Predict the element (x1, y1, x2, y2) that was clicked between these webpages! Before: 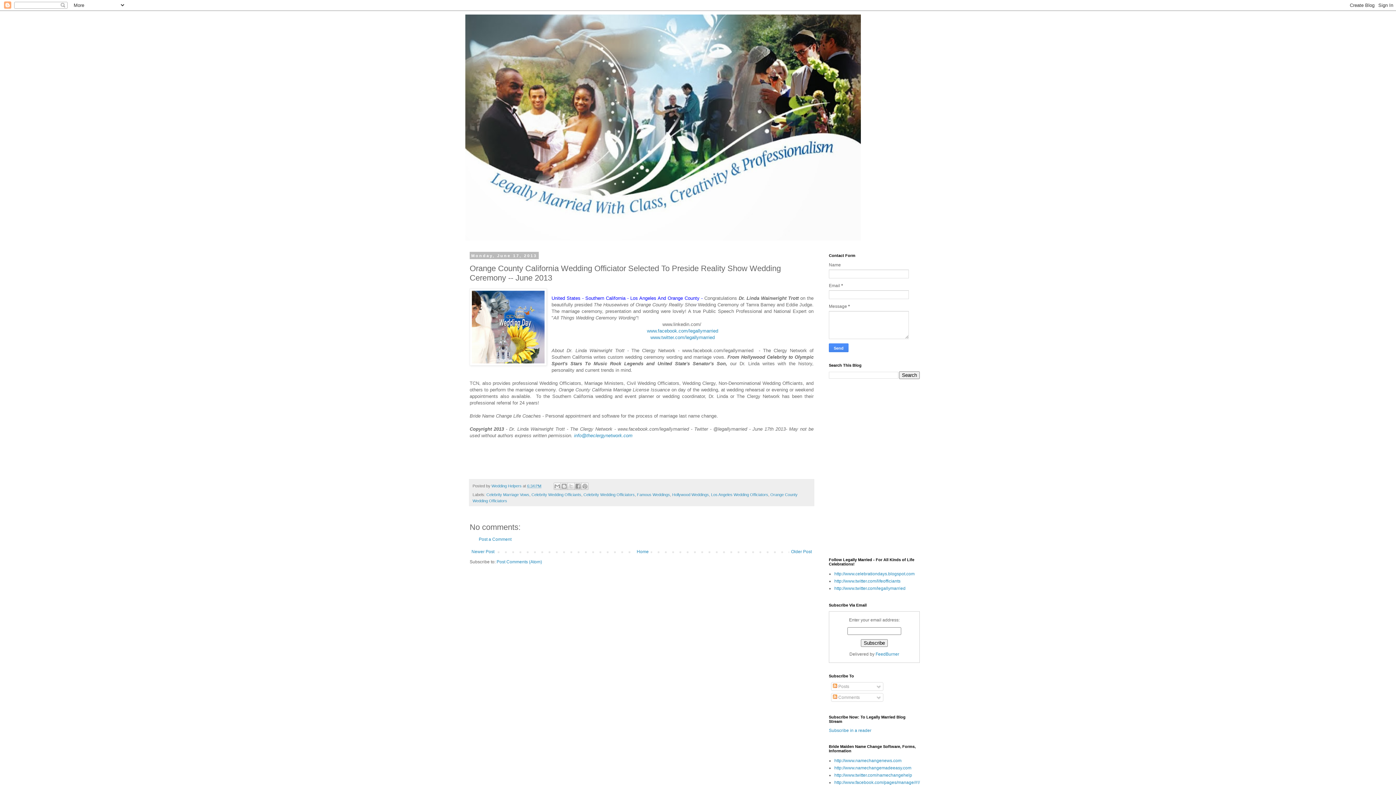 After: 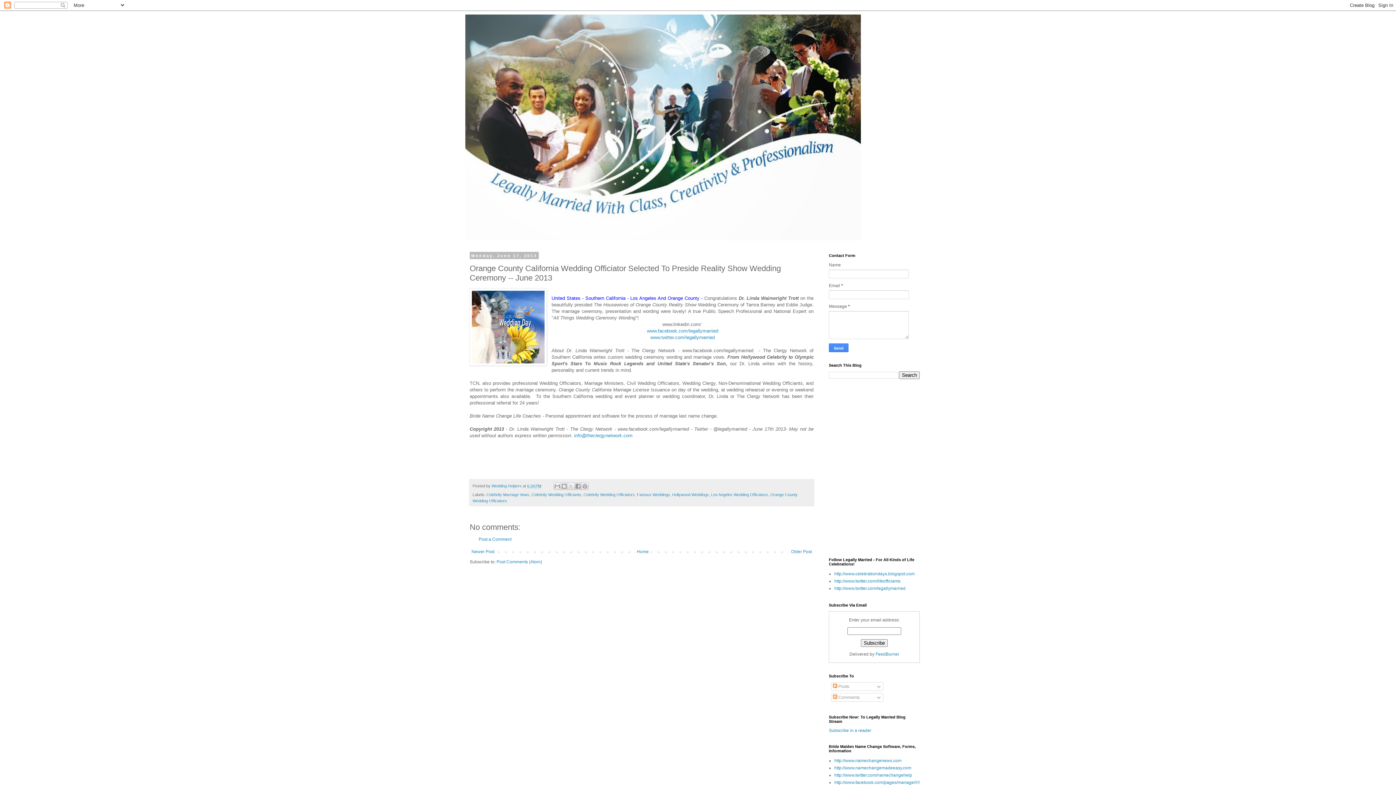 Action: bbox: (527, 483, 541, 488) label: 6:34 PM